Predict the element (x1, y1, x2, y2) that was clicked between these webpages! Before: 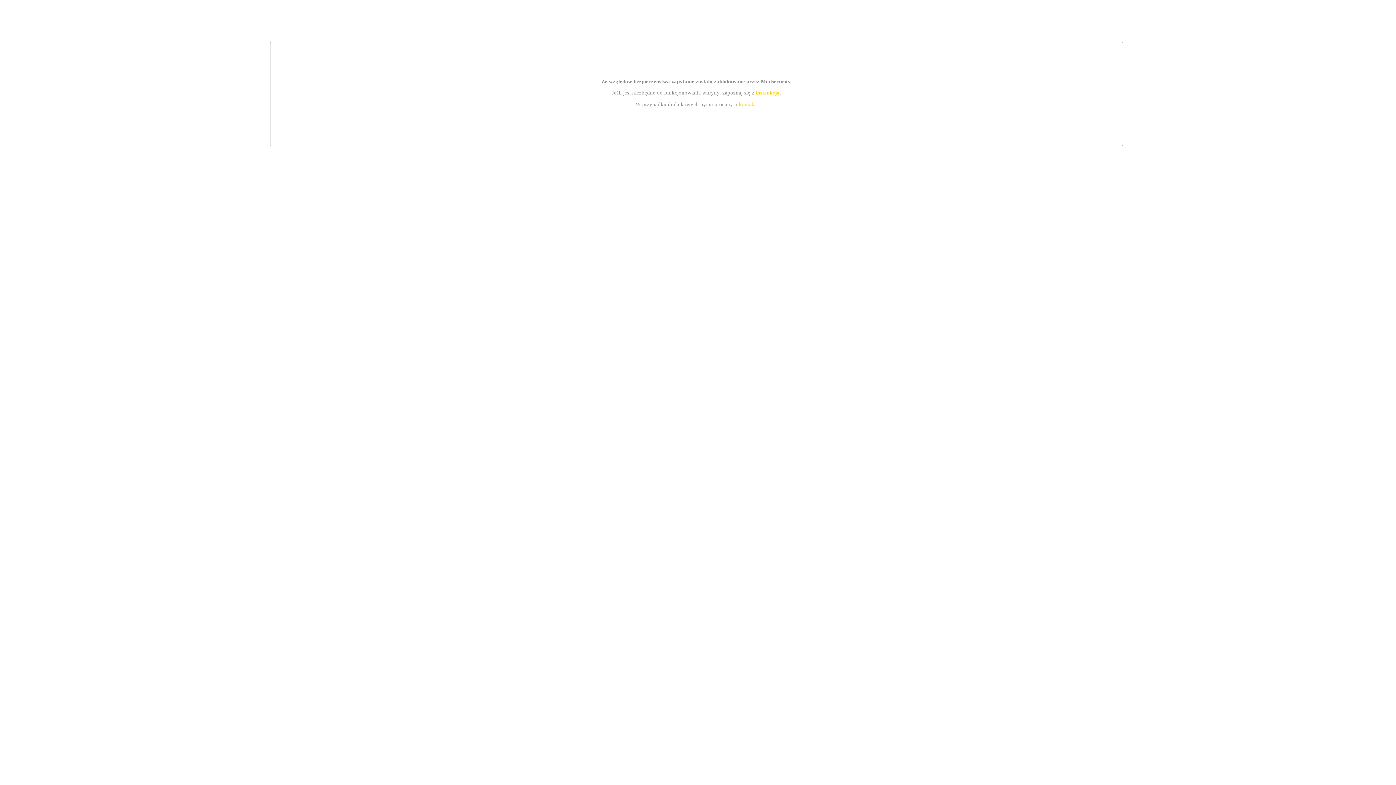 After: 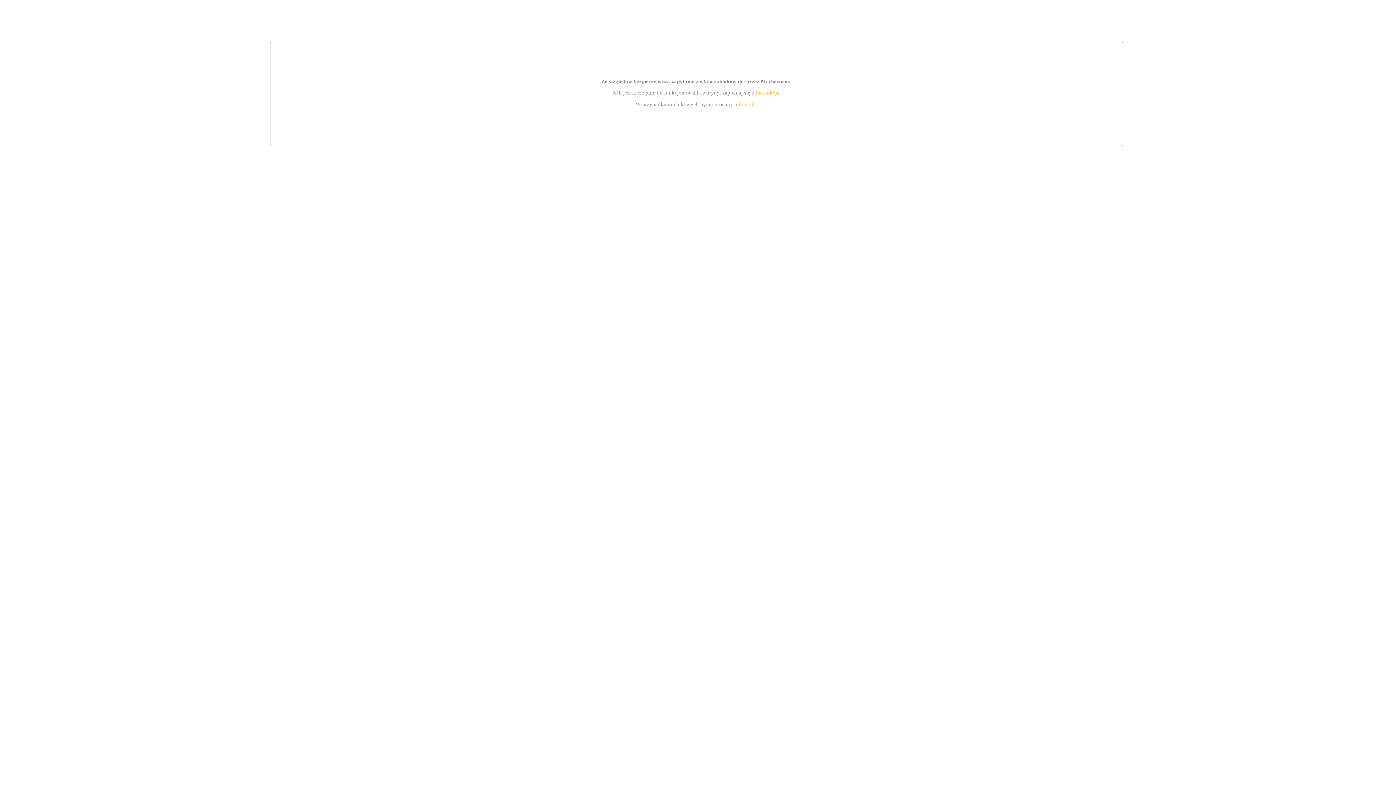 Action: bbox: (739, 101, 756, 107) label: kontakt